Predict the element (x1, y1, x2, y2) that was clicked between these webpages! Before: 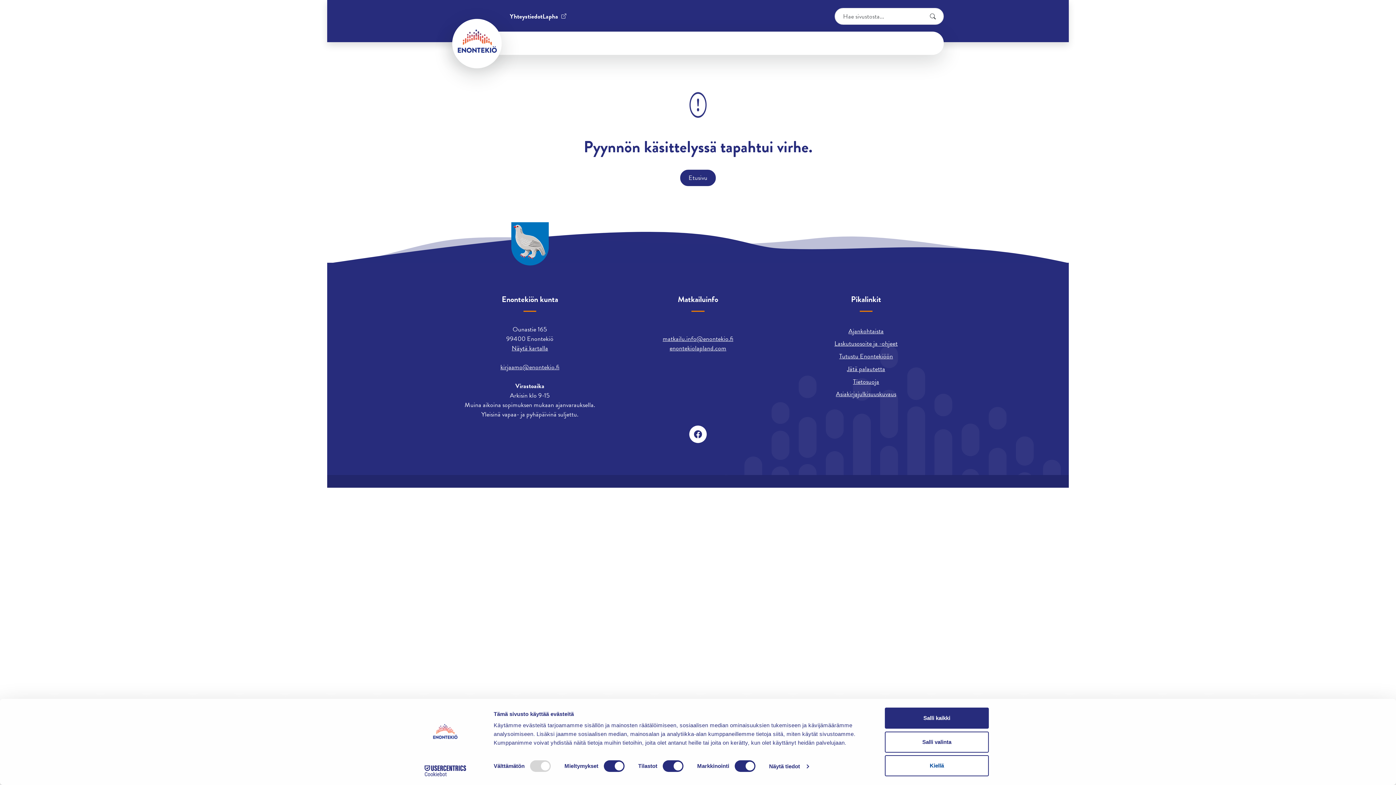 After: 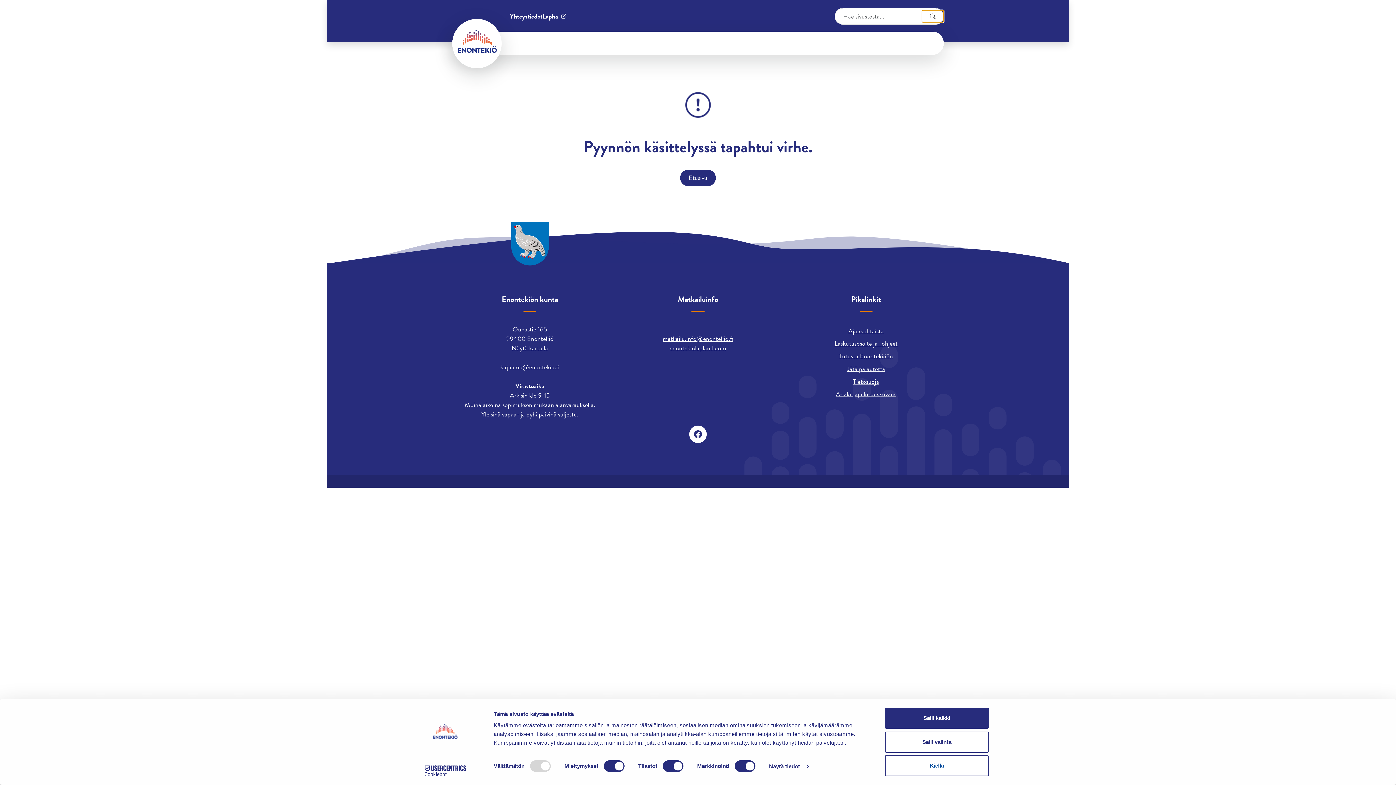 Action: label: Search bbox: (922, 10, 944, 22)